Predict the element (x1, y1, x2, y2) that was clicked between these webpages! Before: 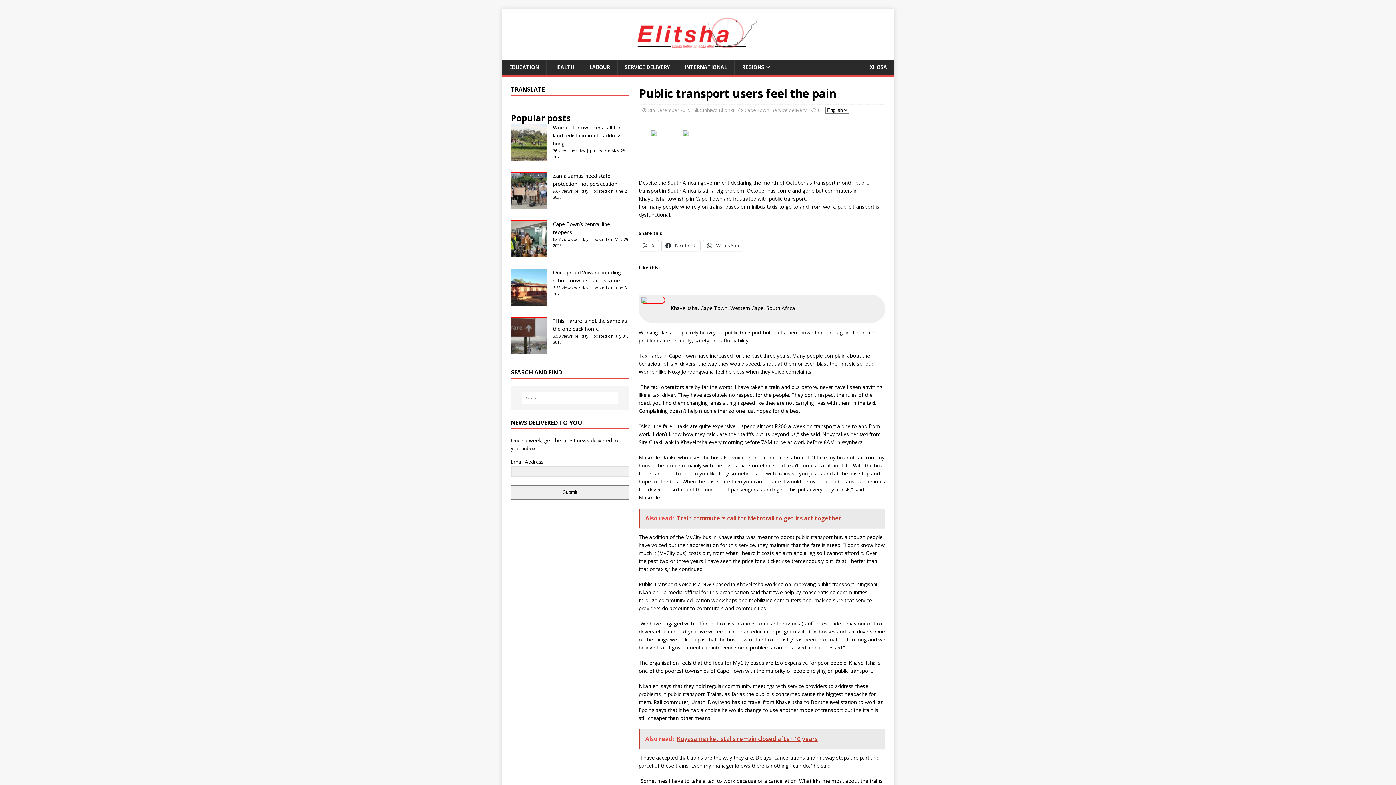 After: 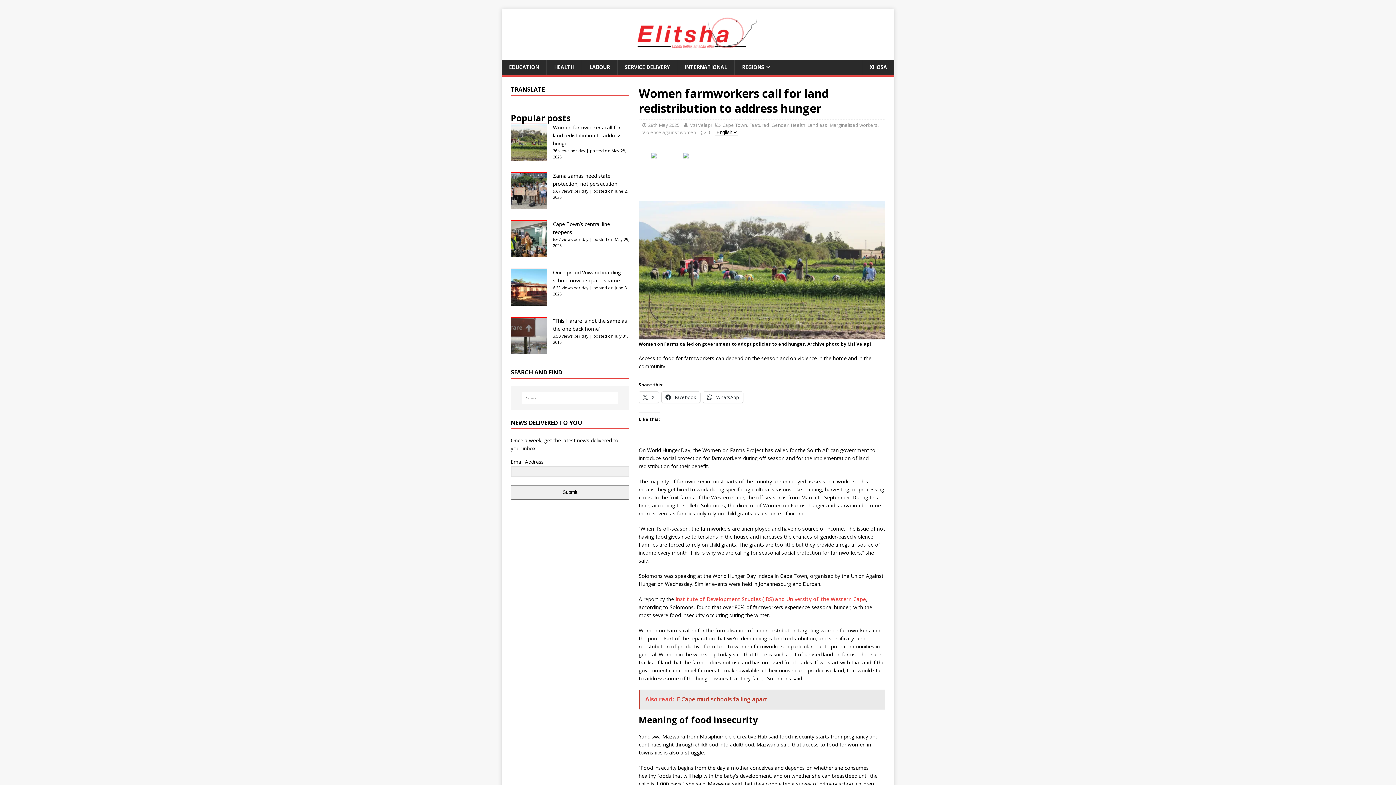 Action: bbox: (553, 123, 621, 146) label: Women farmworkers call for land redistribution to address hunger